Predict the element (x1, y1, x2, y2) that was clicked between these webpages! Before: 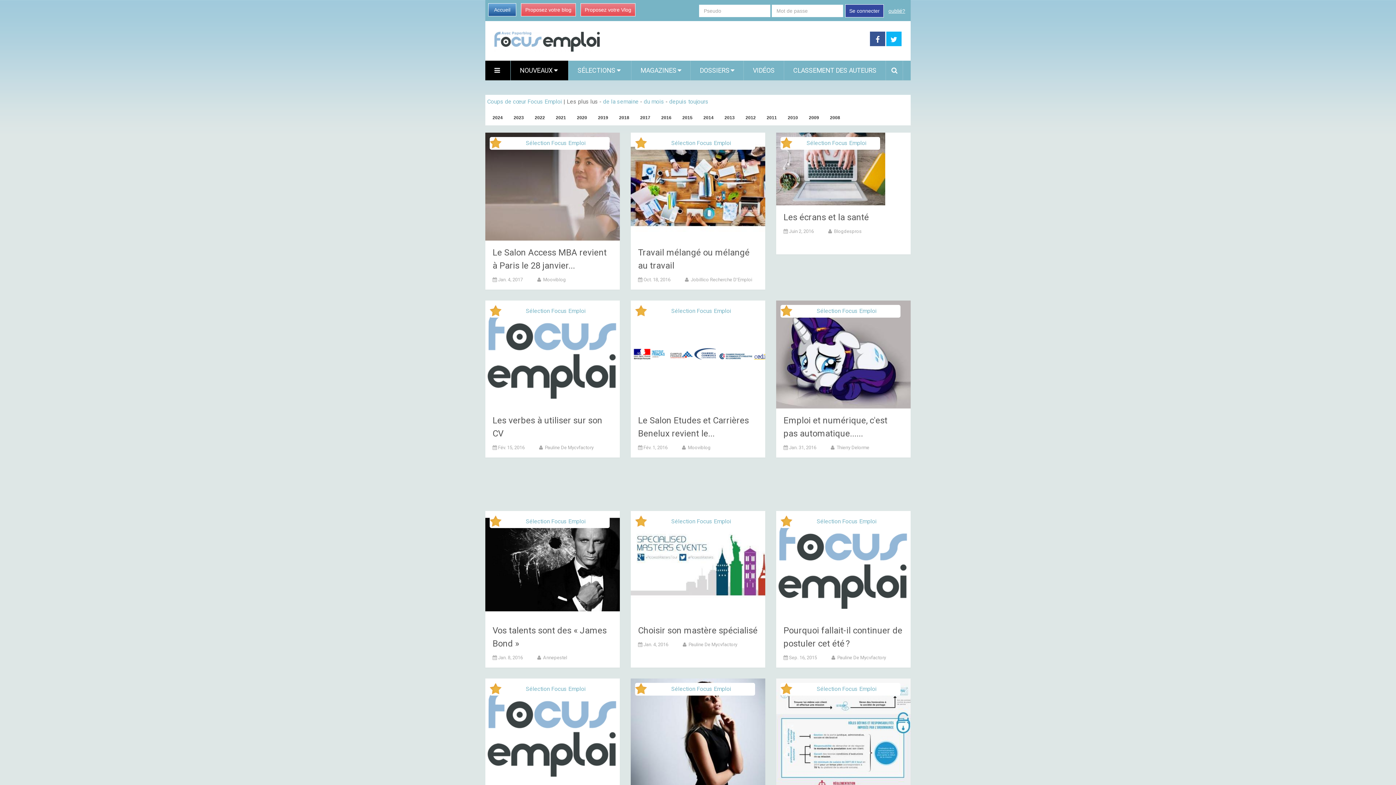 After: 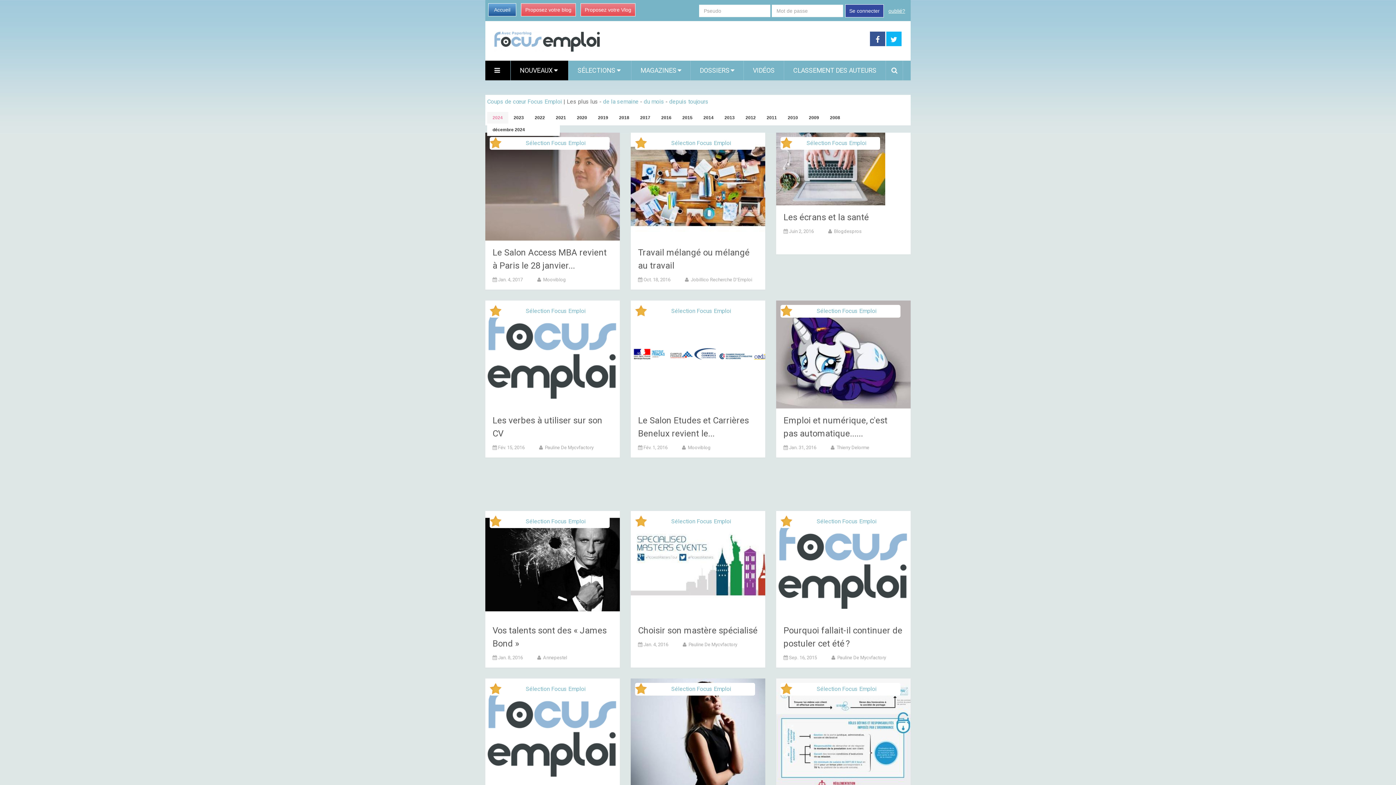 Action: bbox: (487, 112, 508, 123) label: 2024